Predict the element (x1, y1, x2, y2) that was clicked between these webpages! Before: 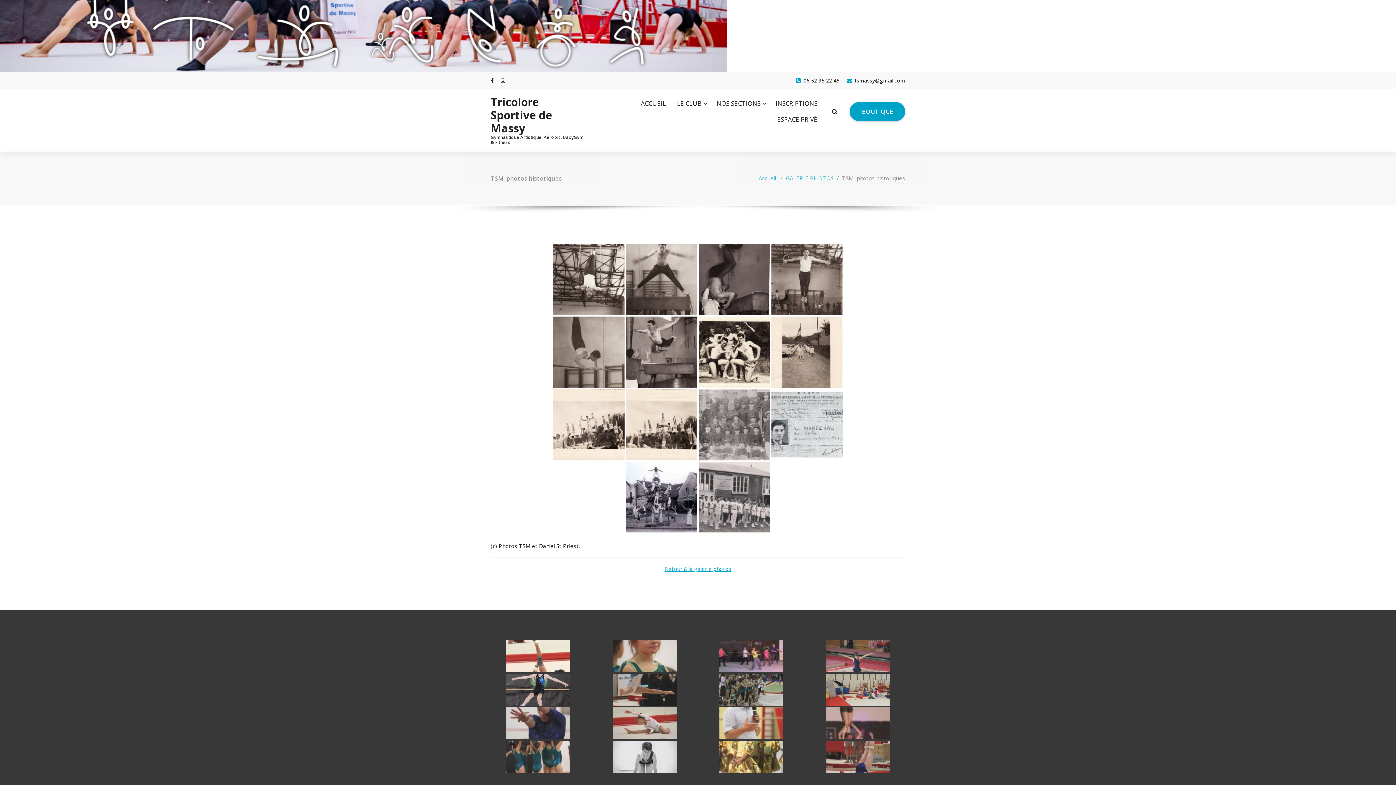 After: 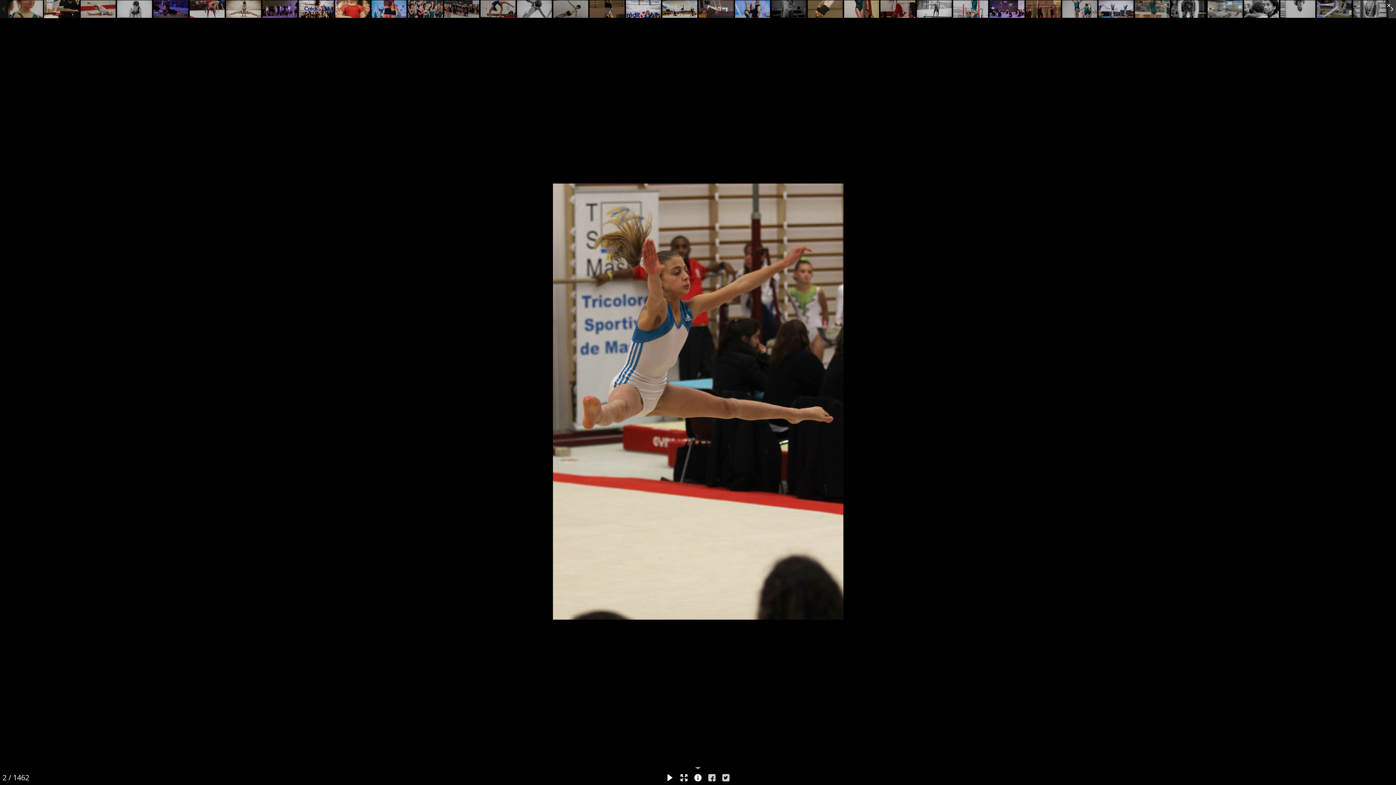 Action: bbox: (613, 674, 677, 706)